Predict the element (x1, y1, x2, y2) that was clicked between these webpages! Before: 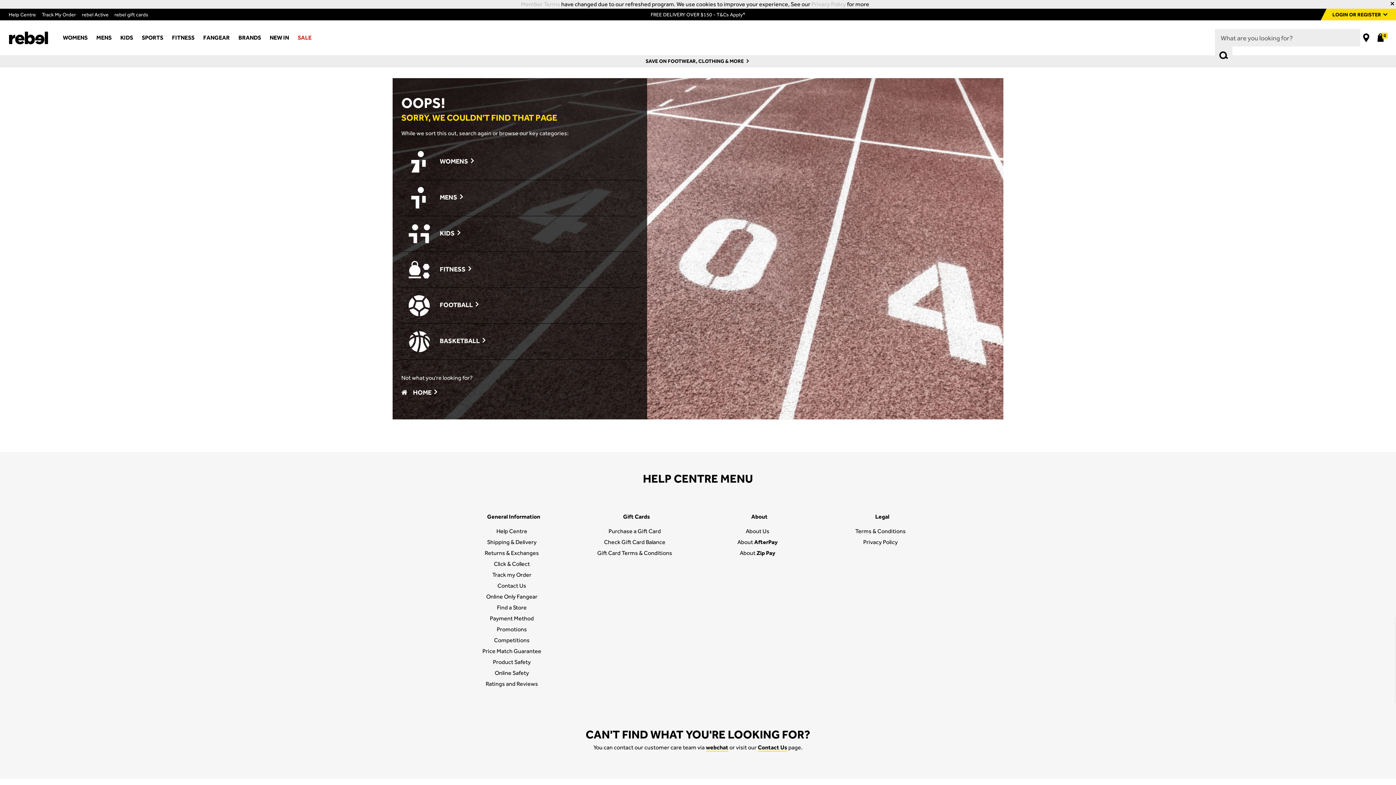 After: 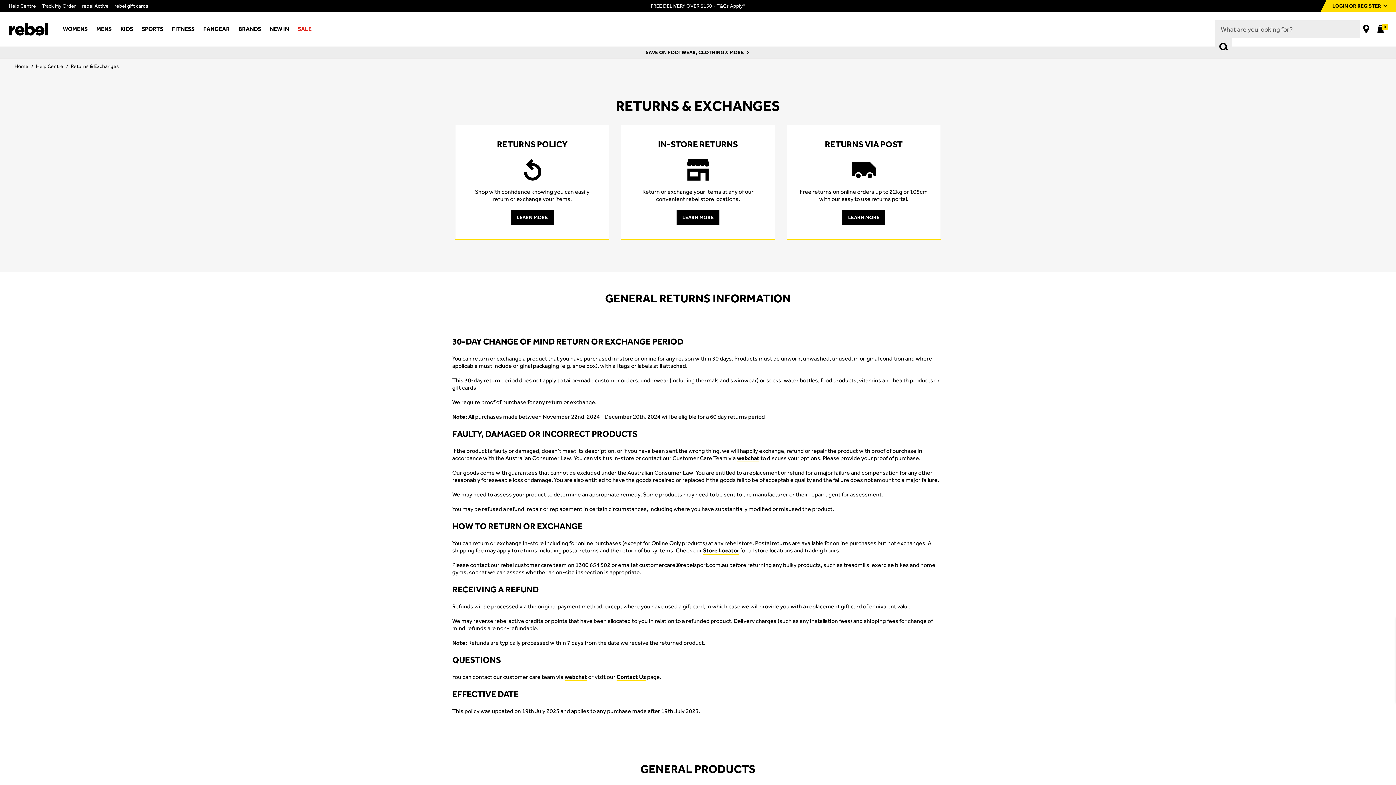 Action: label: Returns & Exchanges bbox: (484, 549, 539, 556)